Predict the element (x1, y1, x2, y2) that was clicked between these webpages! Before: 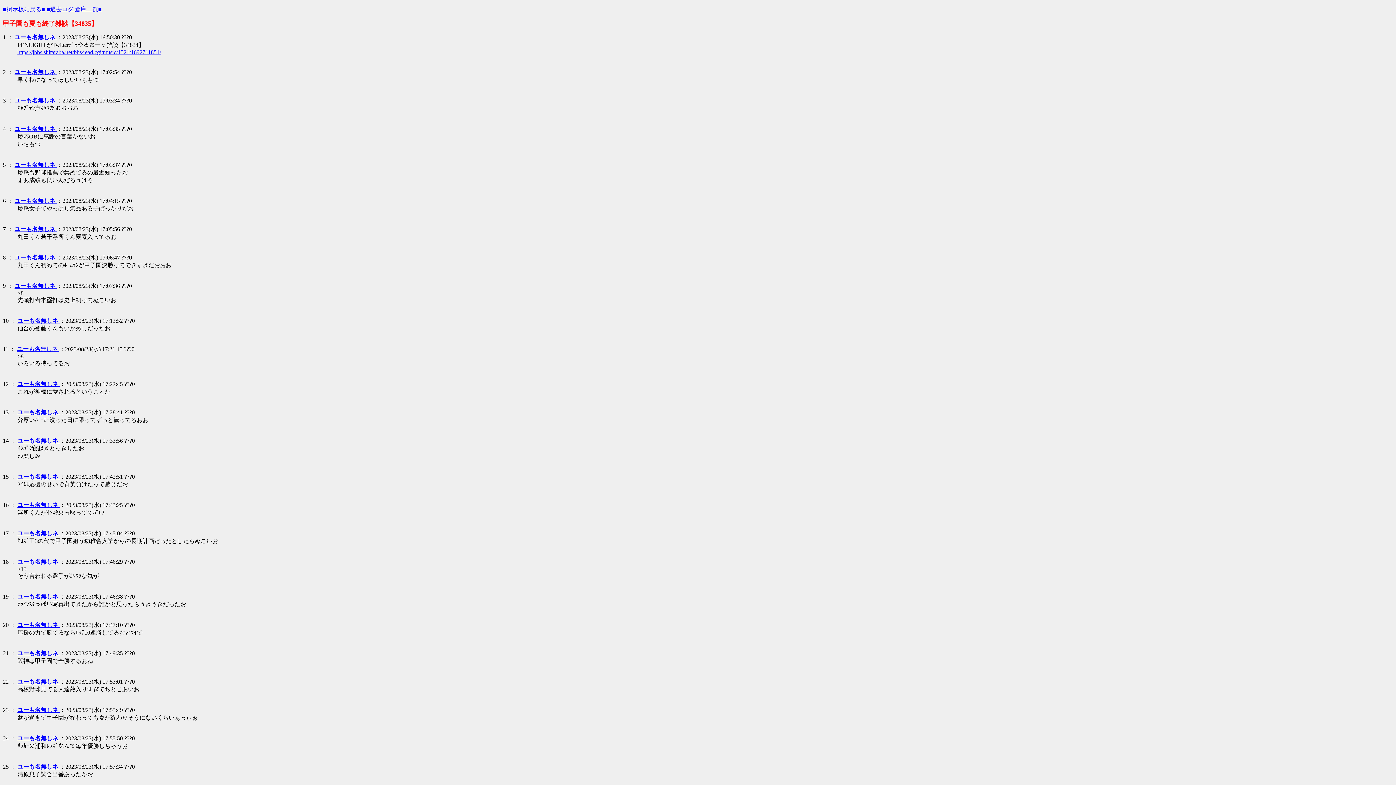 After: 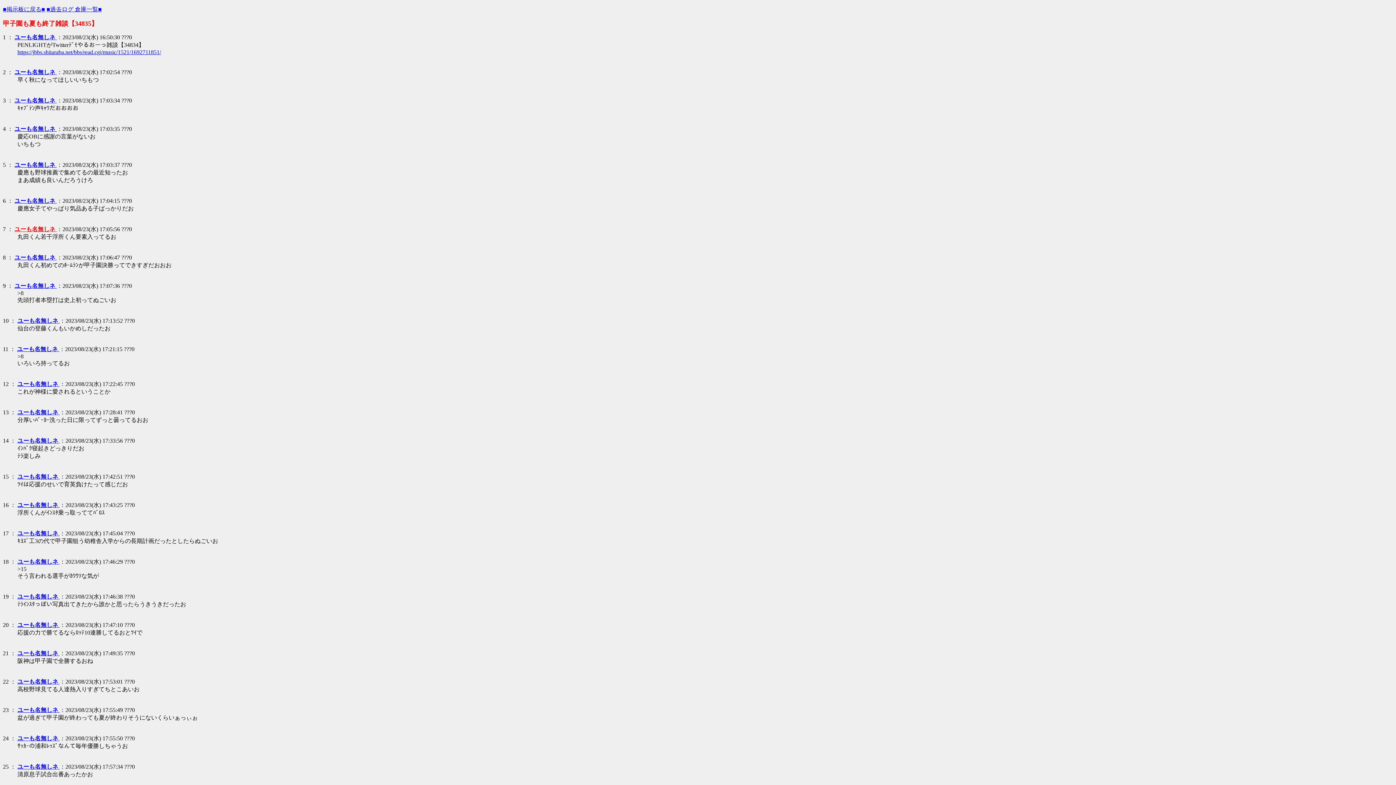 Action: bbox: (14, 226, 56, 232) label: ユーも名無しネ 